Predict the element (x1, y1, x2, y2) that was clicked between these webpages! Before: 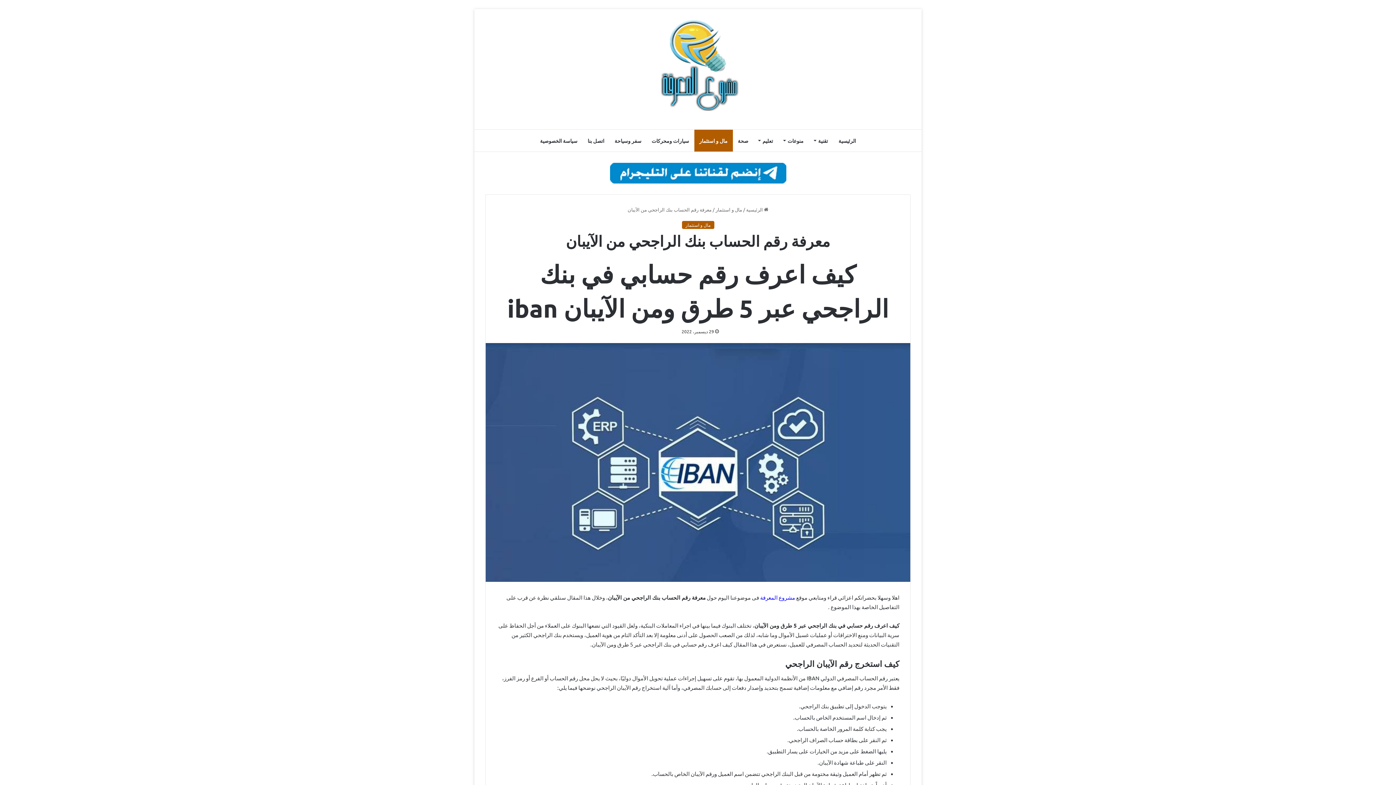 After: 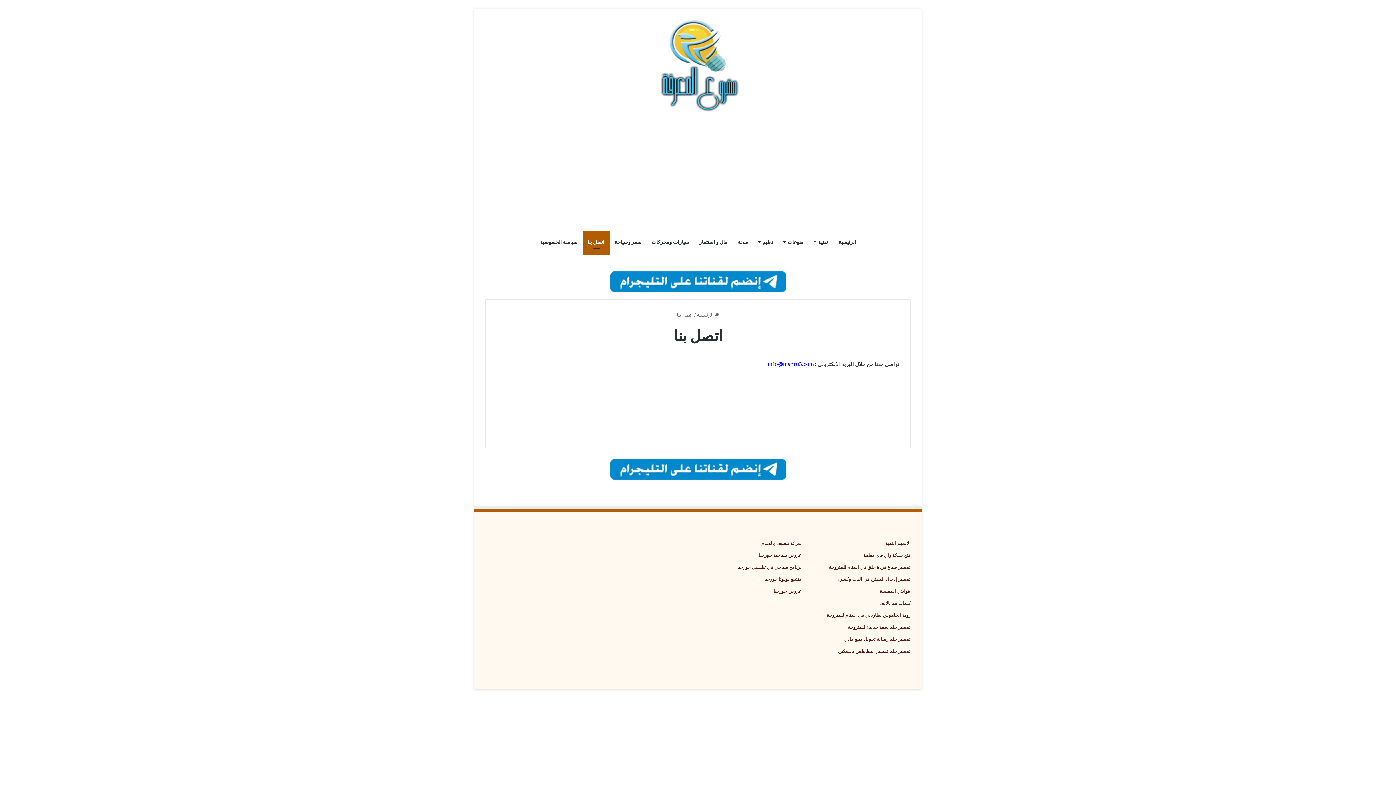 Action: bbox: (582, 129, 609, 151) label: اتصل بنا